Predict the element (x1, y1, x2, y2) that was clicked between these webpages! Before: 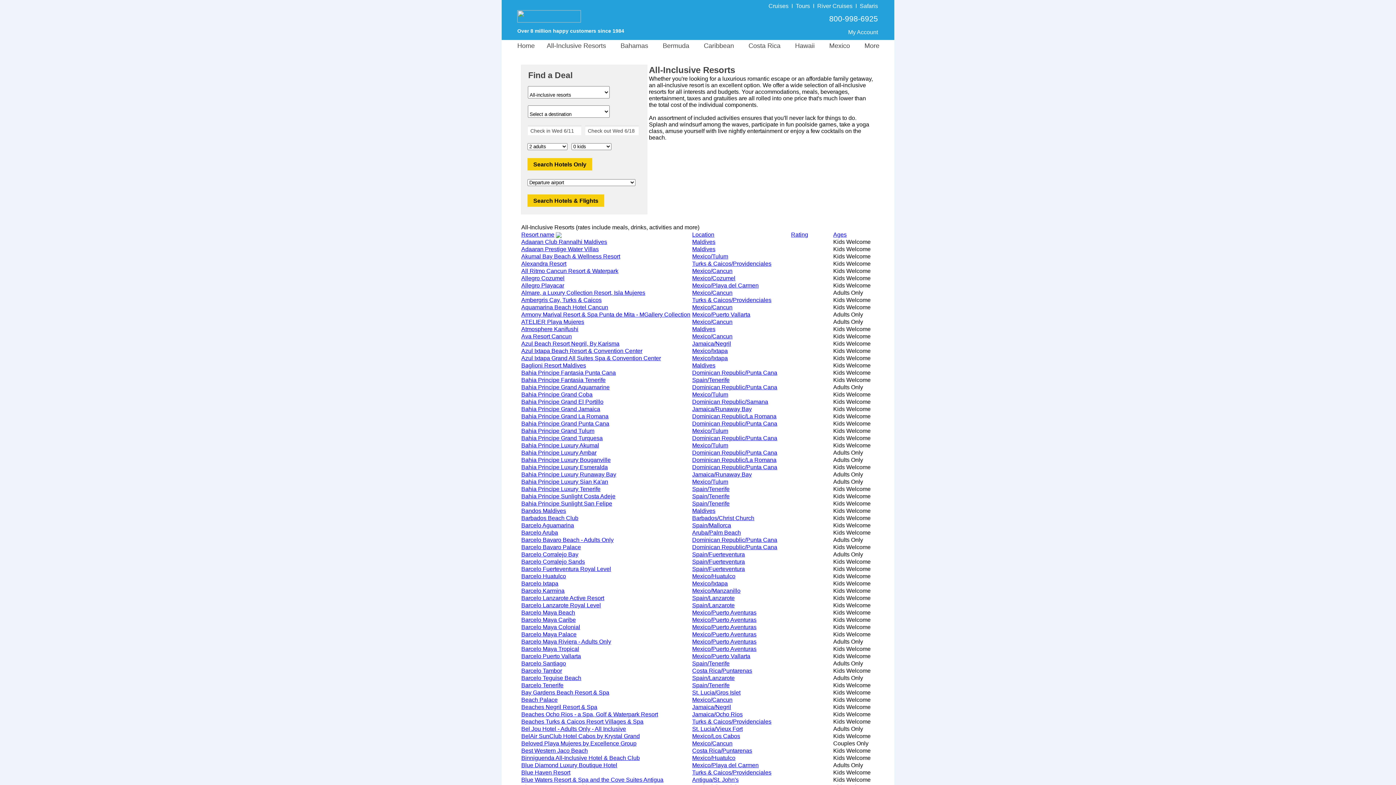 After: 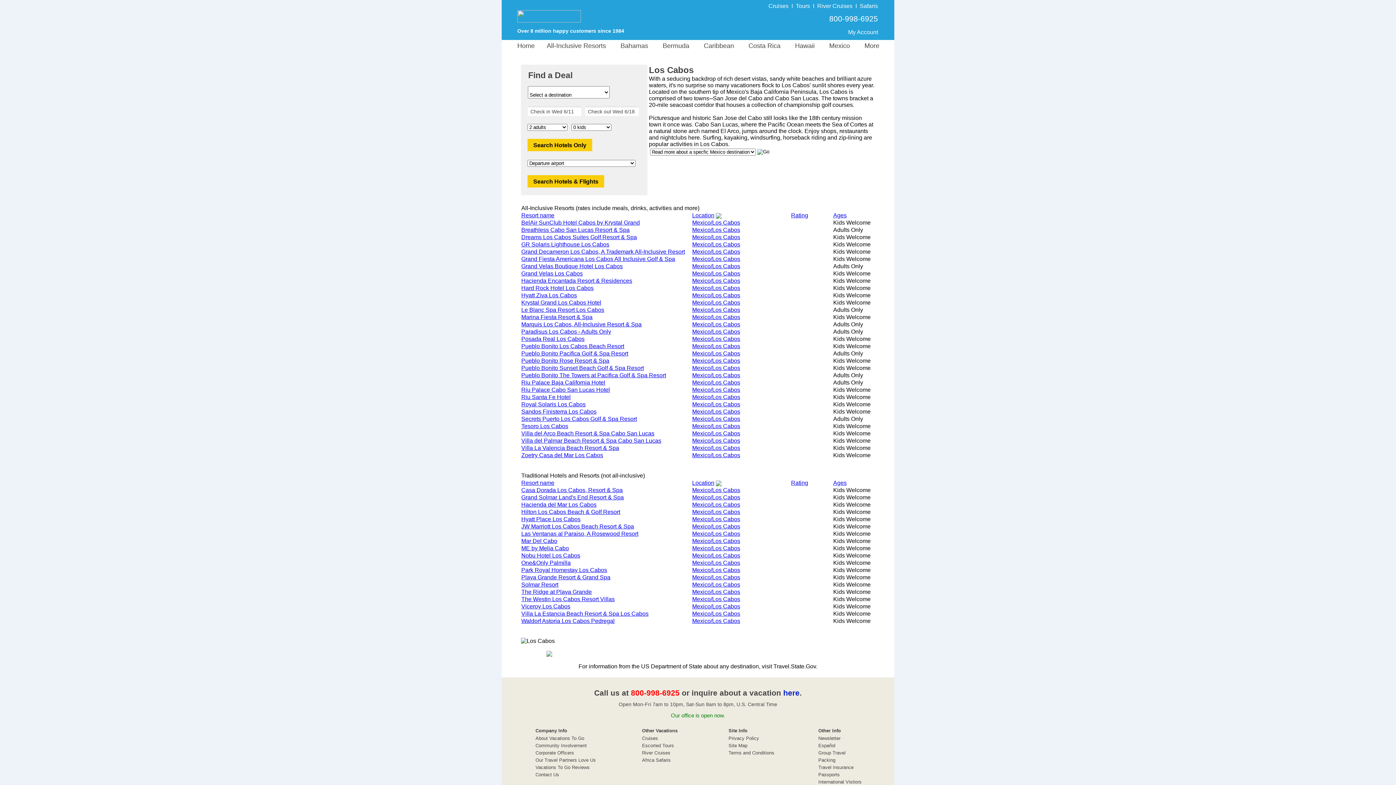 Action: bbox: (692, 733, 740, 739) label: Mexico/Los Cabos